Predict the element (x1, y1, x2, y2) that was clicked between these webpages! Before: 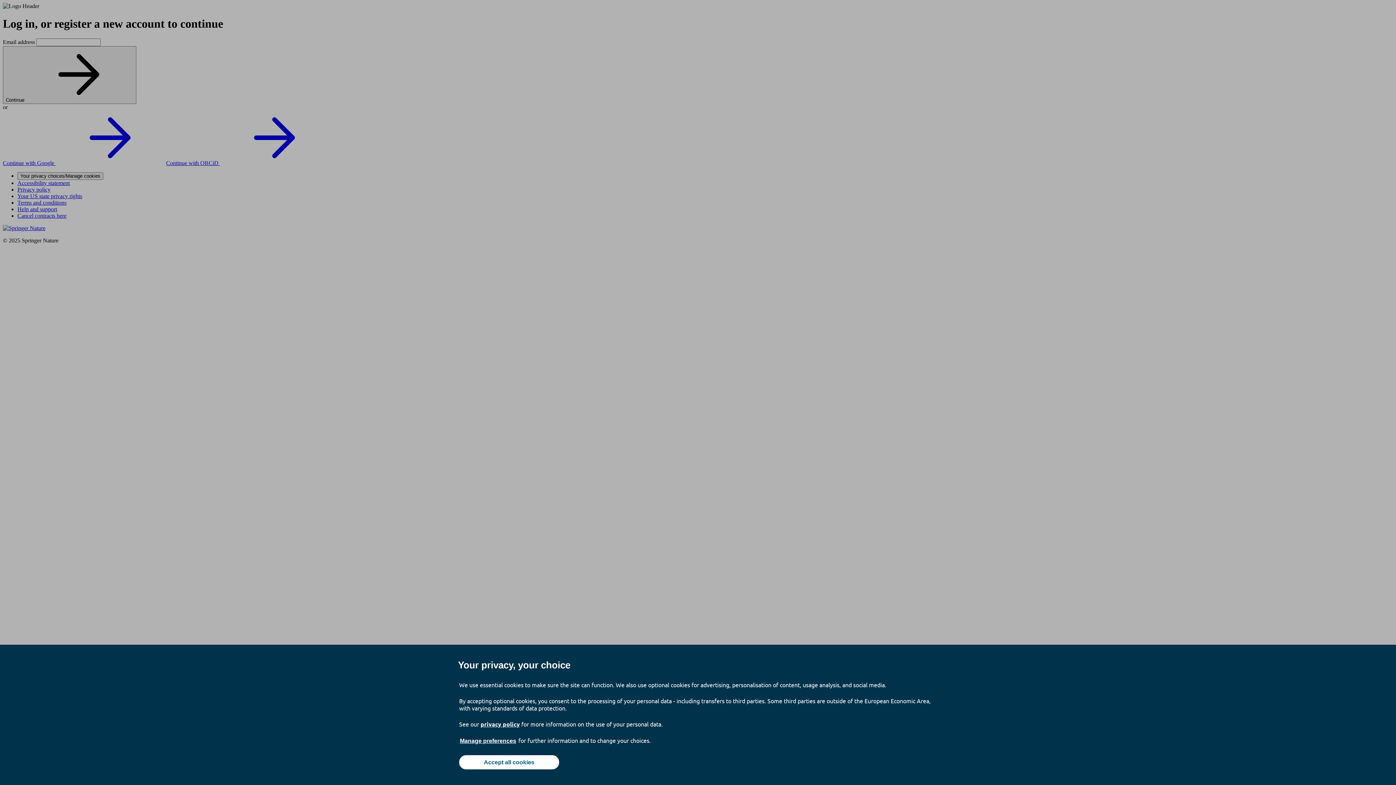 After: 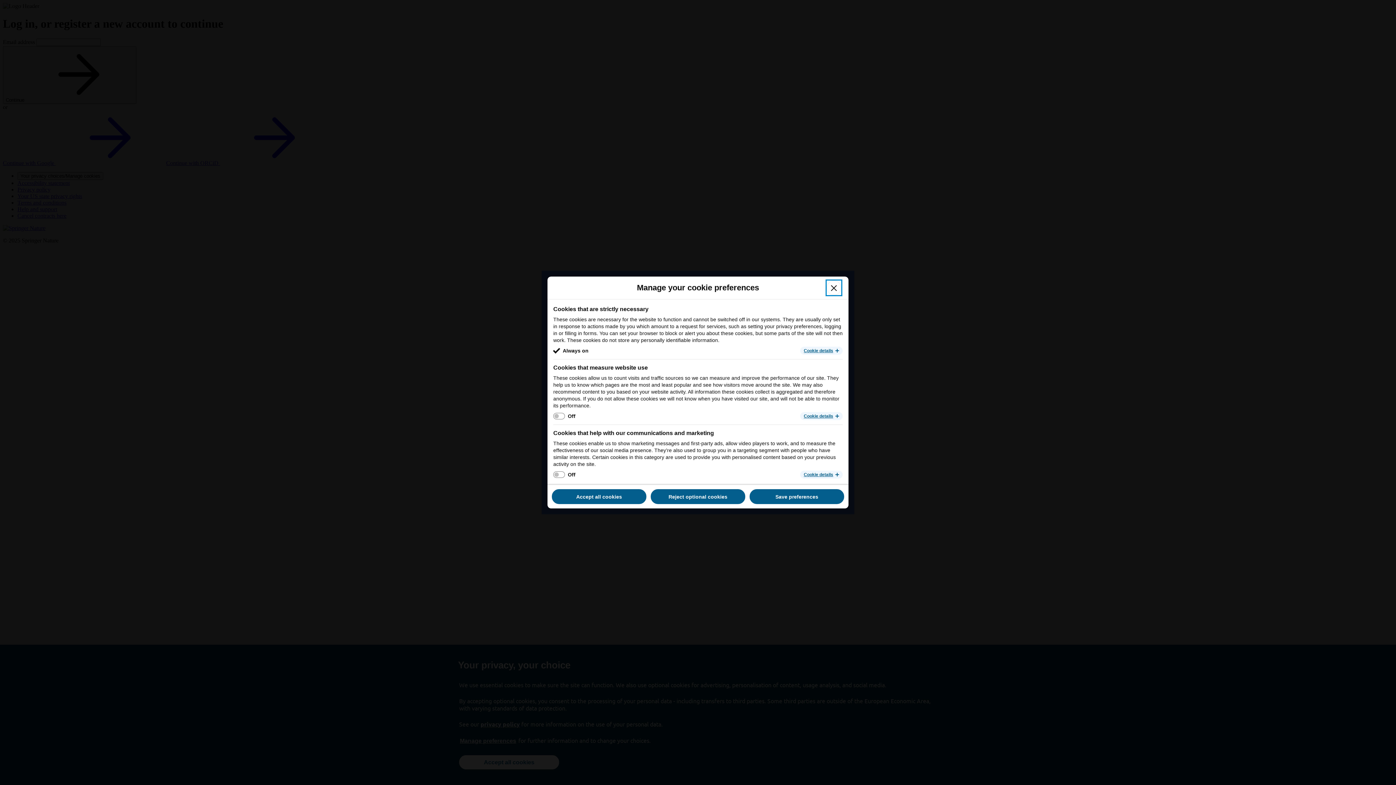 Action: label: Manage preferences bbox: (459, 737, 517, 745)